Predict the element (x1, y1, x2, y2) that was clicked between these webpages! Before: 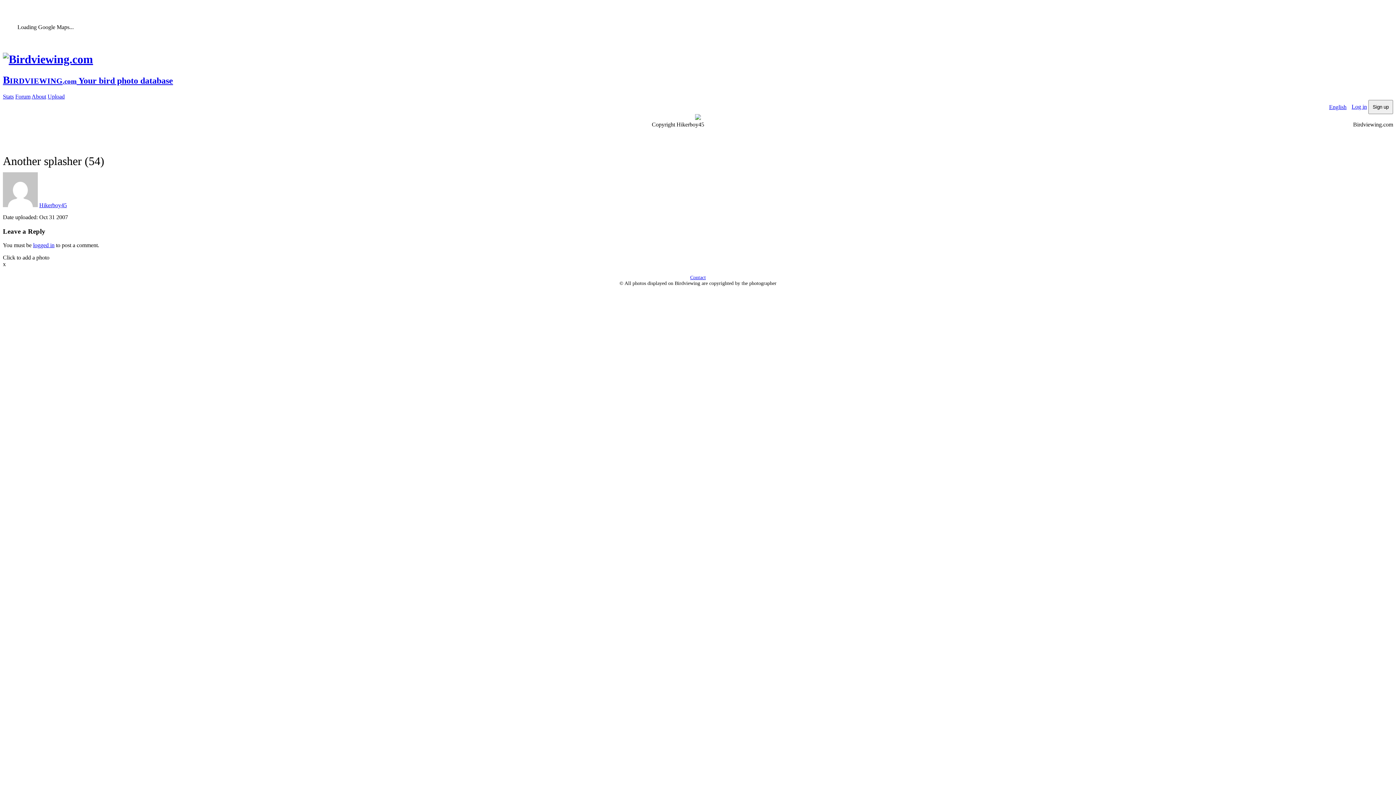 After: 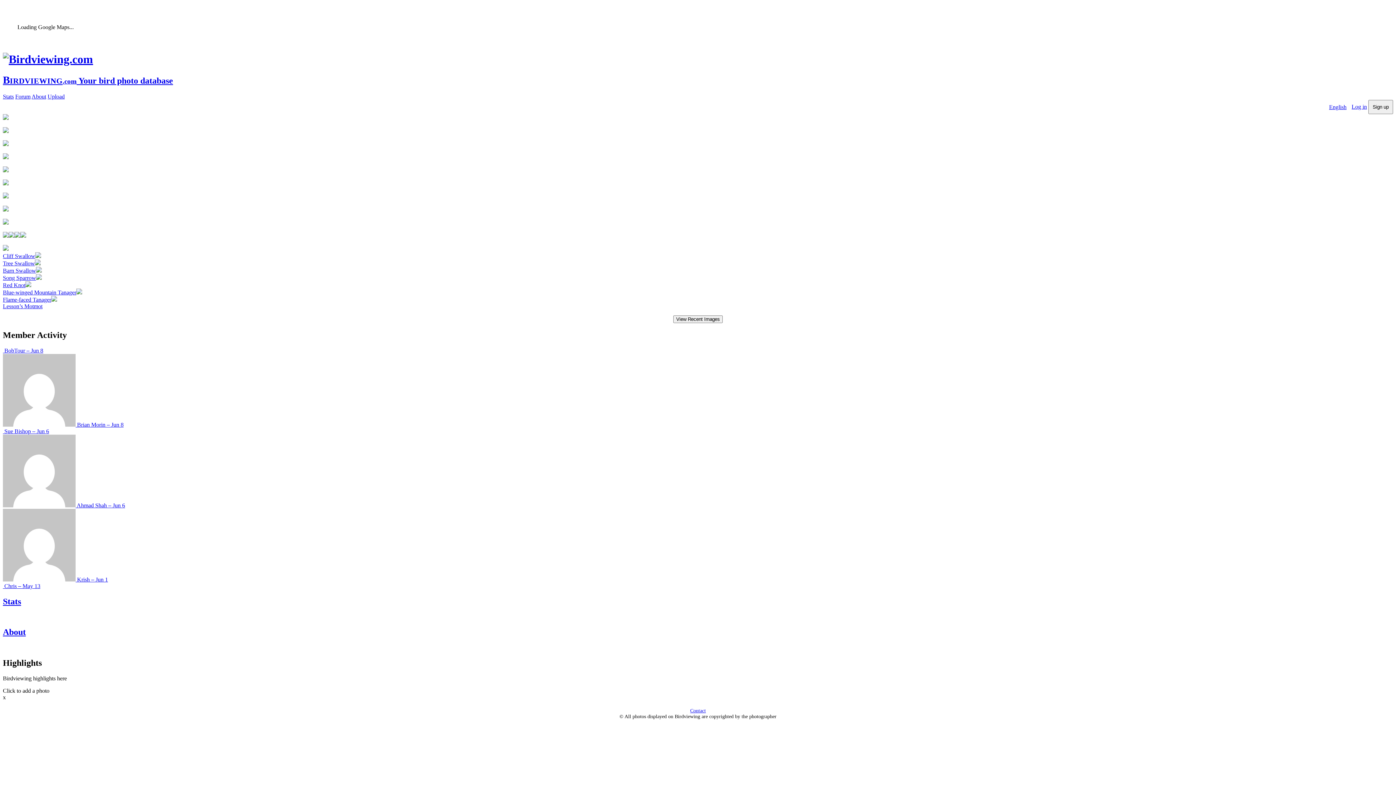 Action: bbox: (2, 75, 173, 85) label: BIRDVIEWING.com Your bird photo database